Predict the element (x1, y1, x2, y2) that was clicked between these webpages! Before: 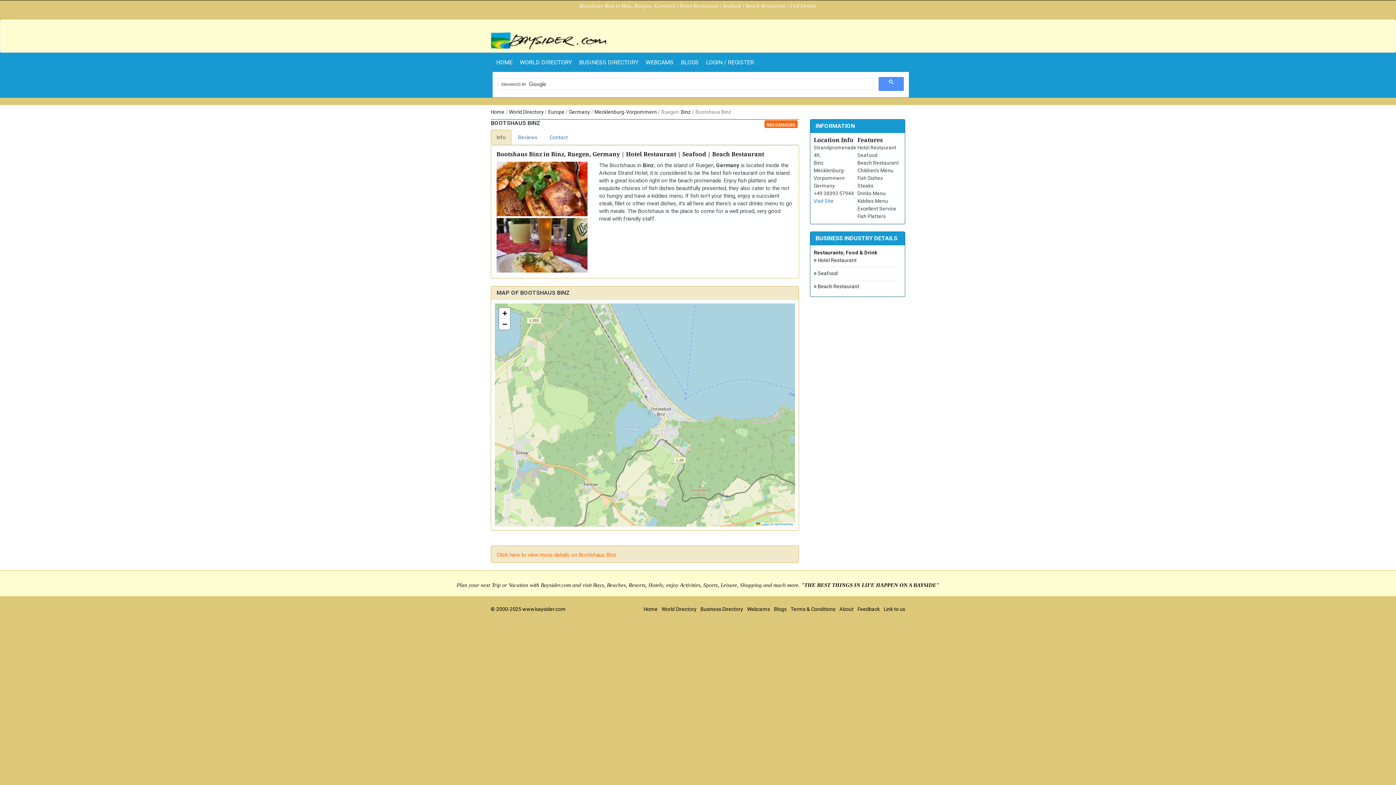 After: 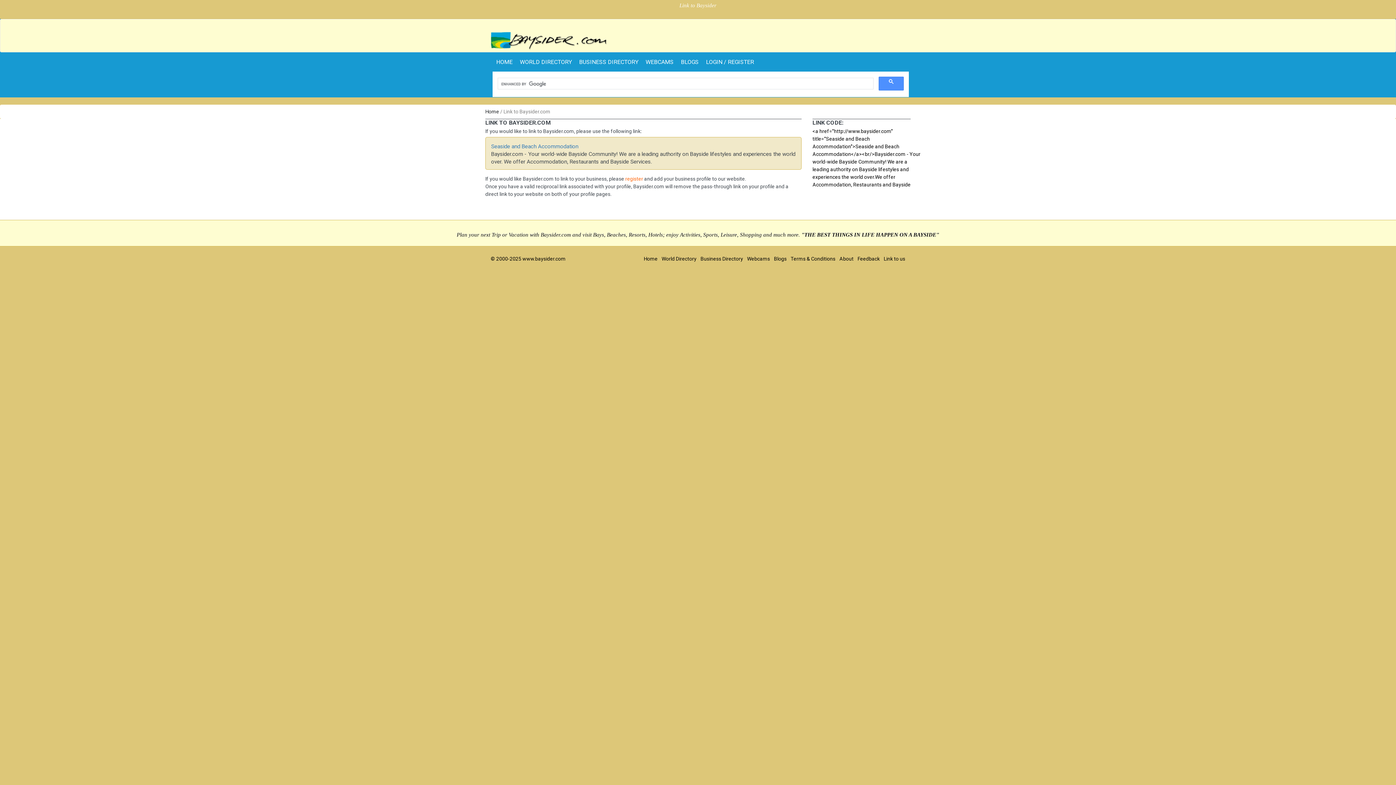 Action: bbox: (884, 606, 905, 612) label: Link to us